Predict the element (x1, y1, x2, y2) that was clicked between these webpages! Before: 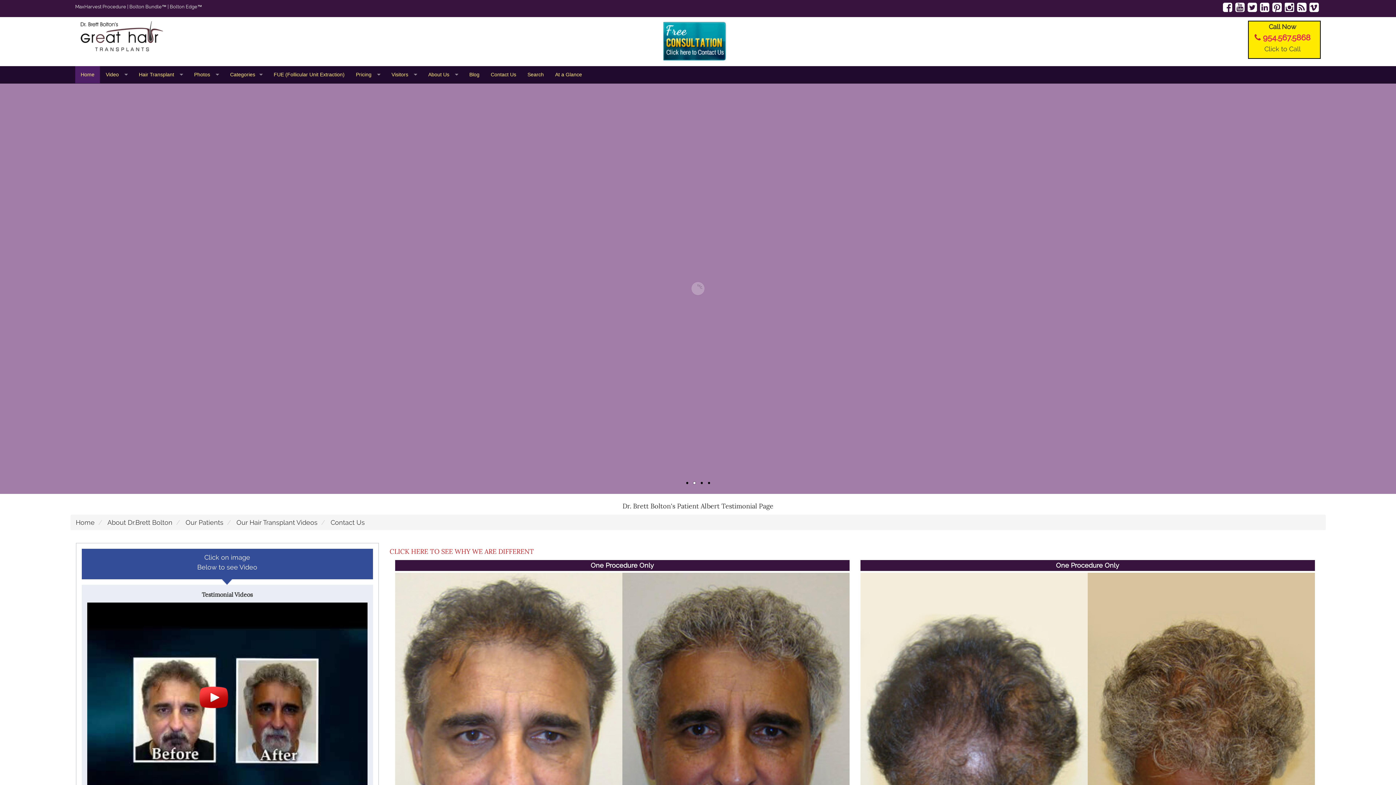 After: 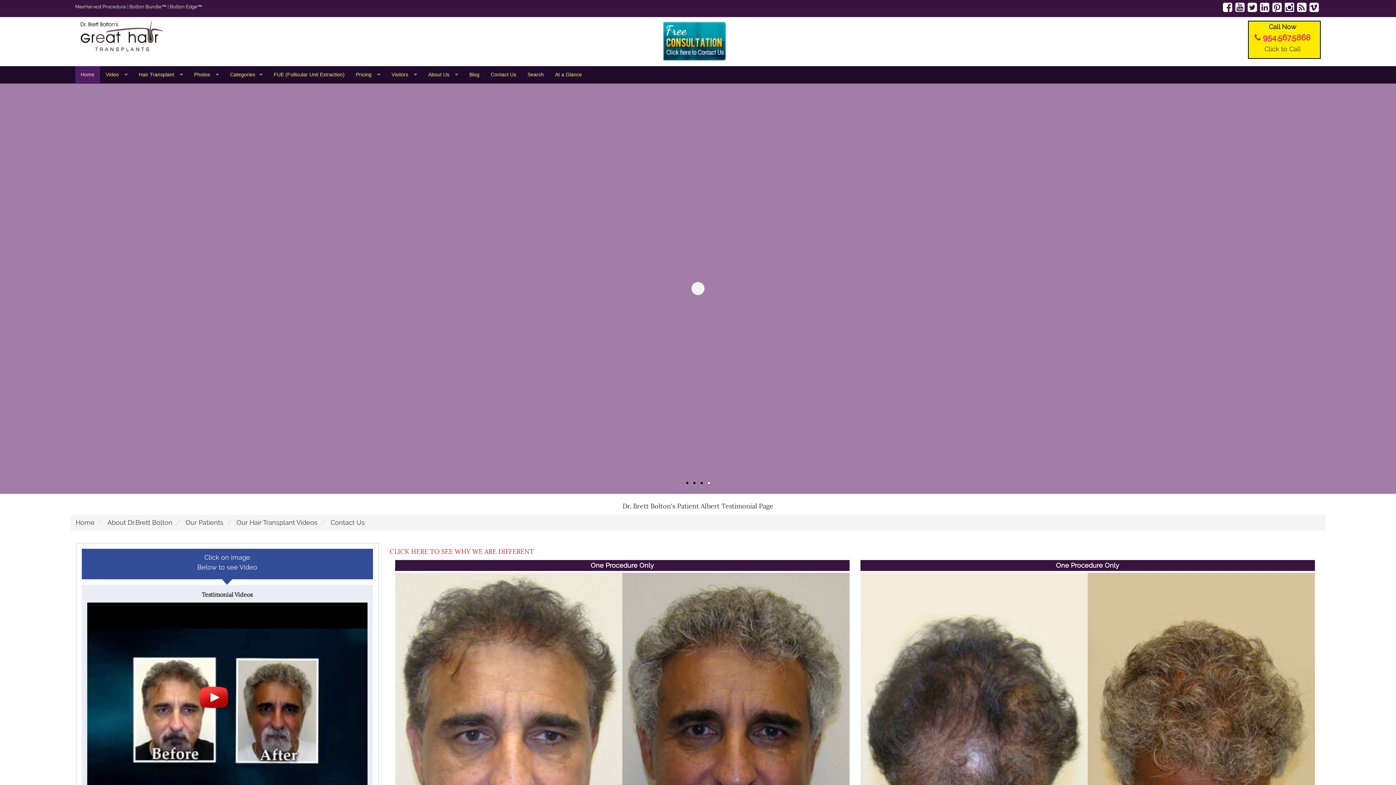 Action: bbox: (1308, 0, 1320, 14)